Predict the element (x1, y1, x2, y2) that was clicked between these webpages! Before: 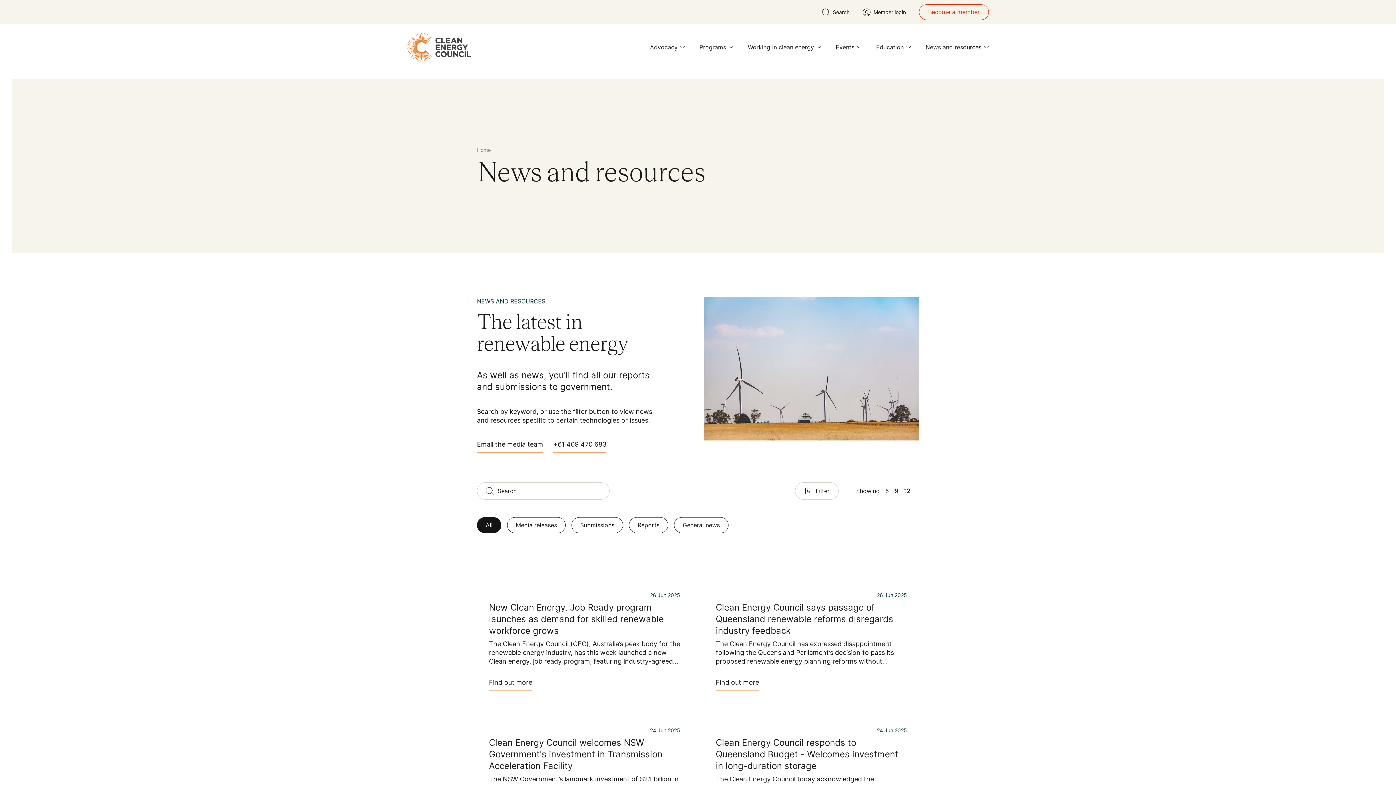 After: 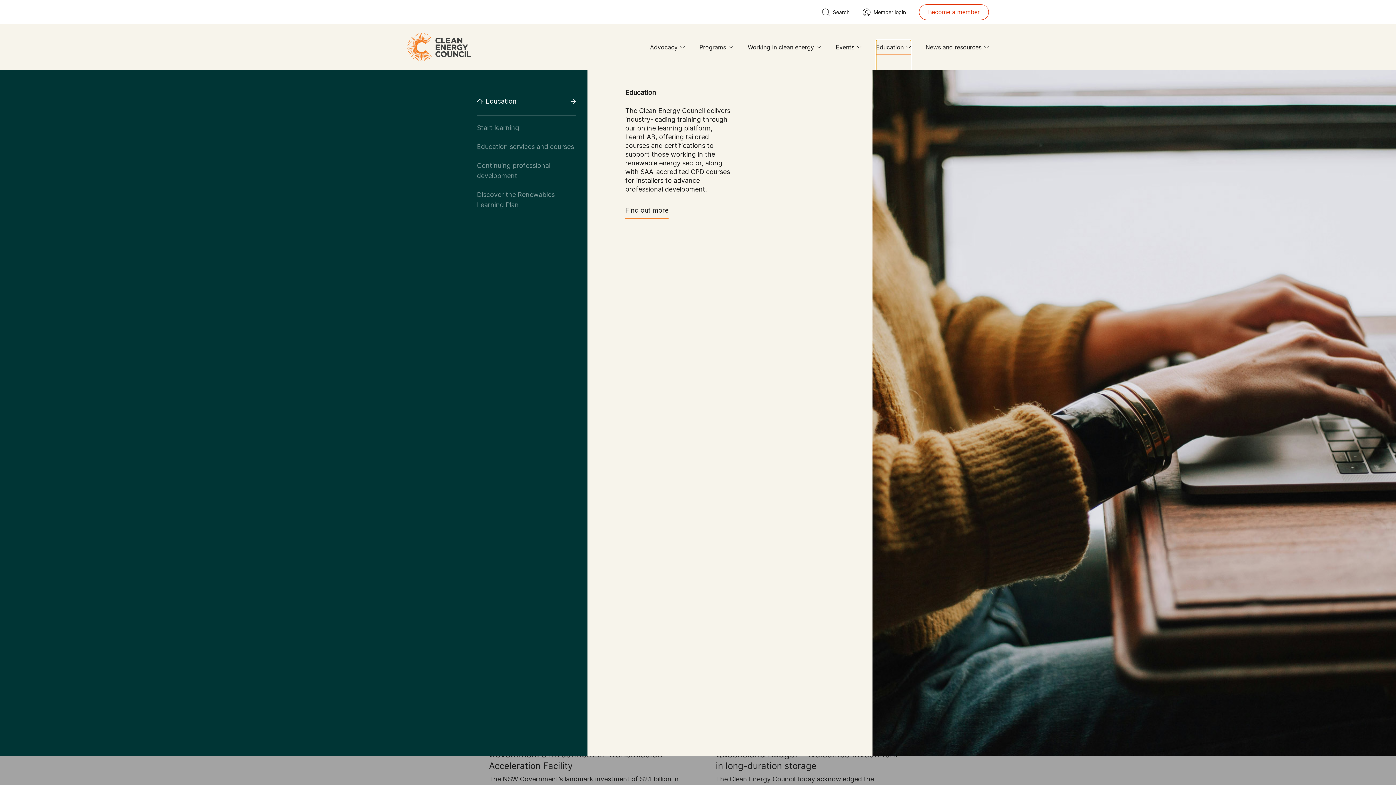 Action: bbox: (876, 40, 911, 54) label: Education